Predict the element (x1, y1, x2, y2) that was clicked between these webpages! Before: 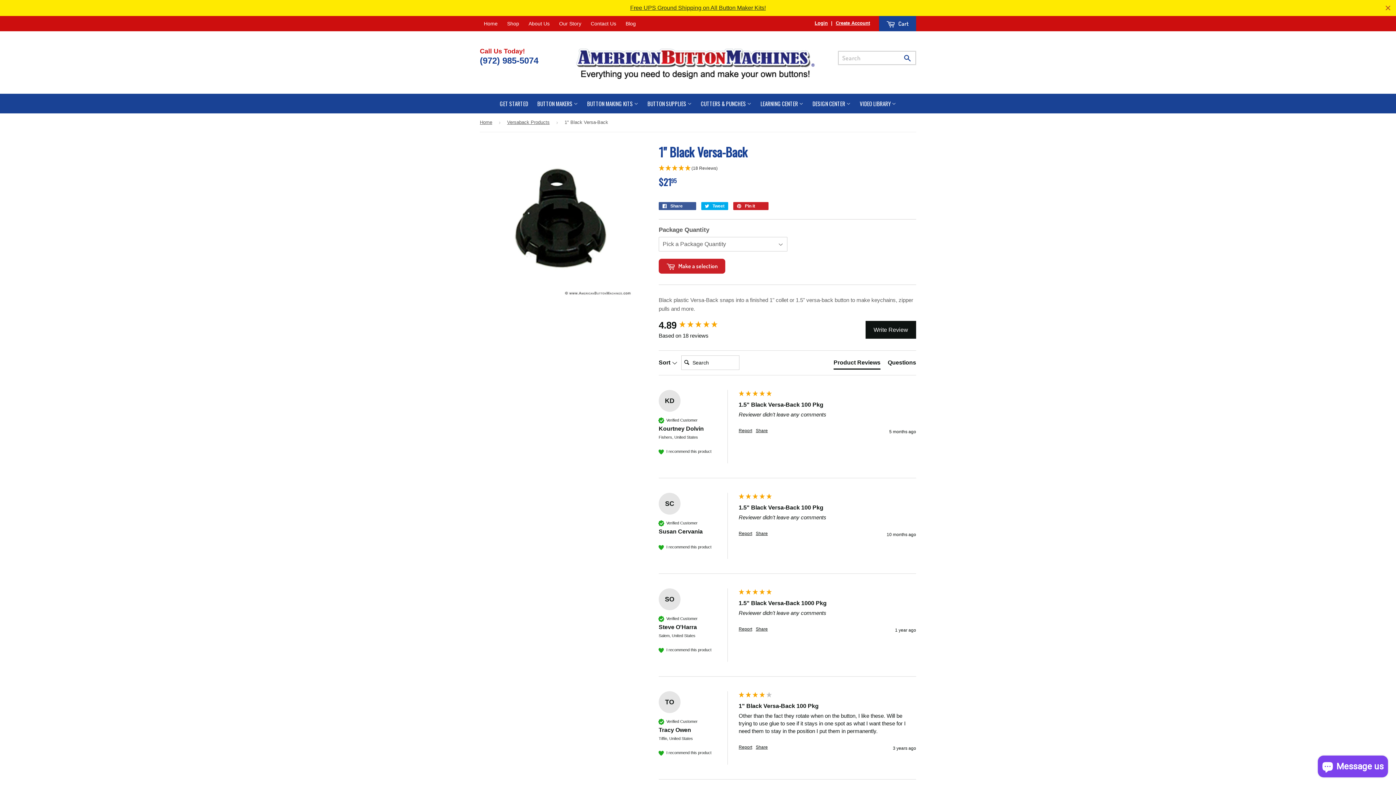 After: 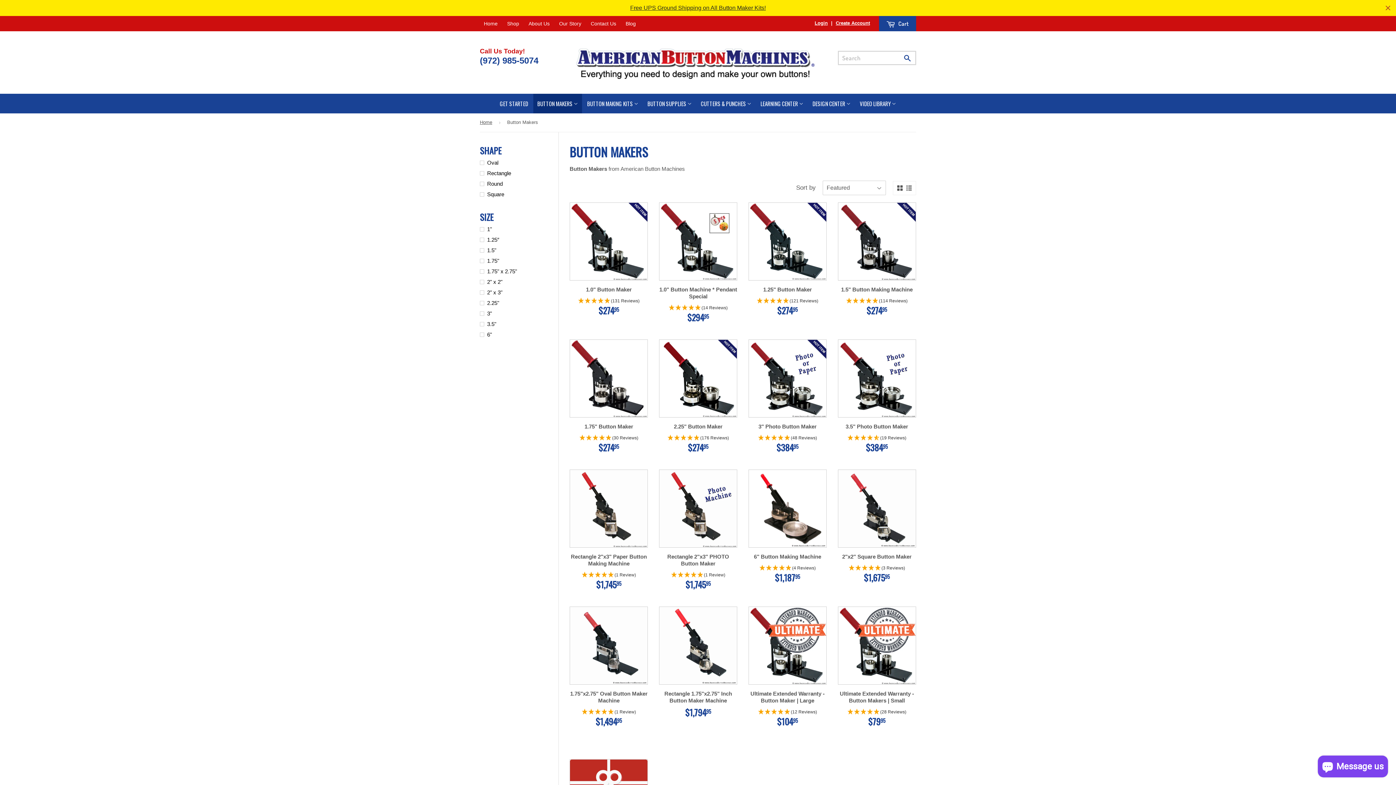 Action: label: BUTTON MAKERS  bbox: (533, 93, 582, 113)